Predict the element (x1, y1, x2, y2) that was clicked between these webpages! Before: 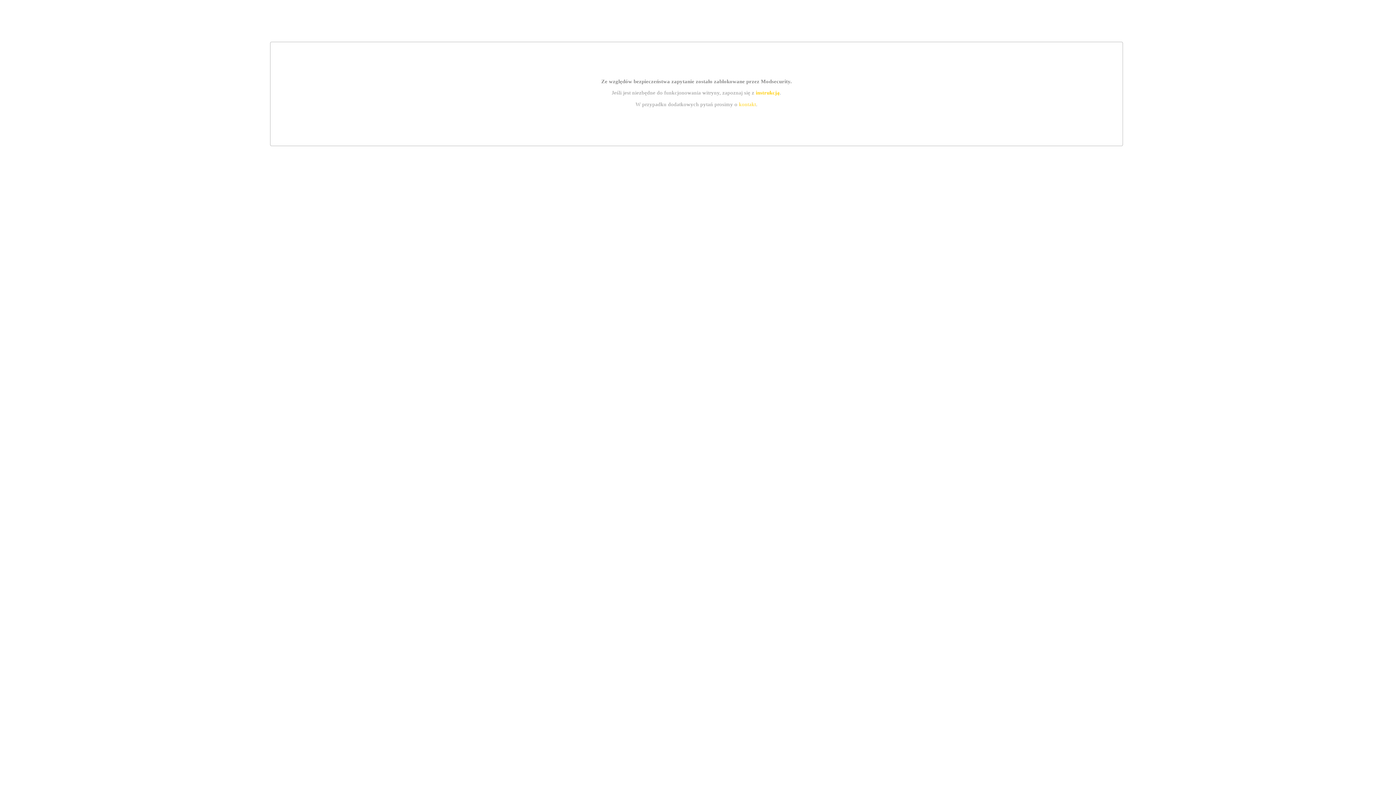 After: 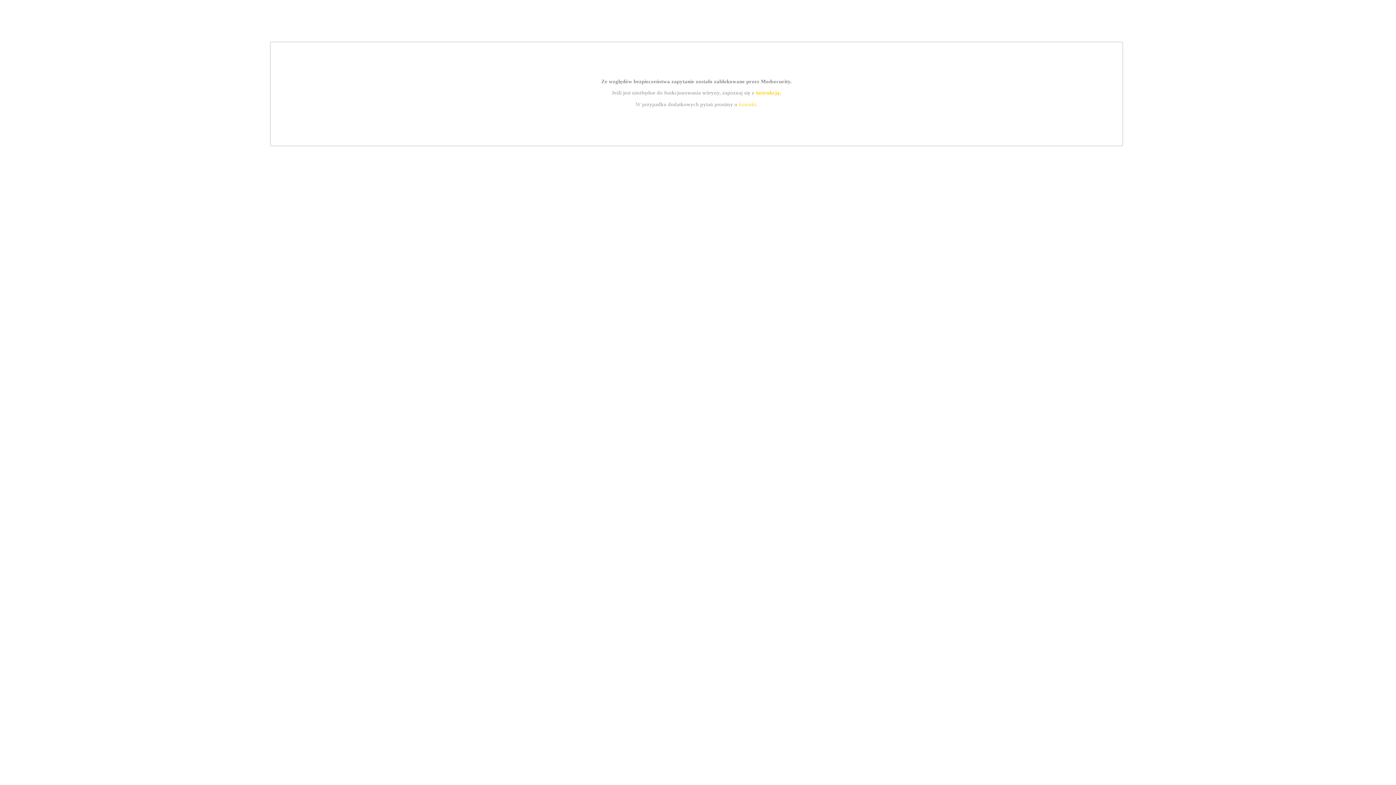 Action: bbox: (755, 89, 779, 95) label: instrukcją